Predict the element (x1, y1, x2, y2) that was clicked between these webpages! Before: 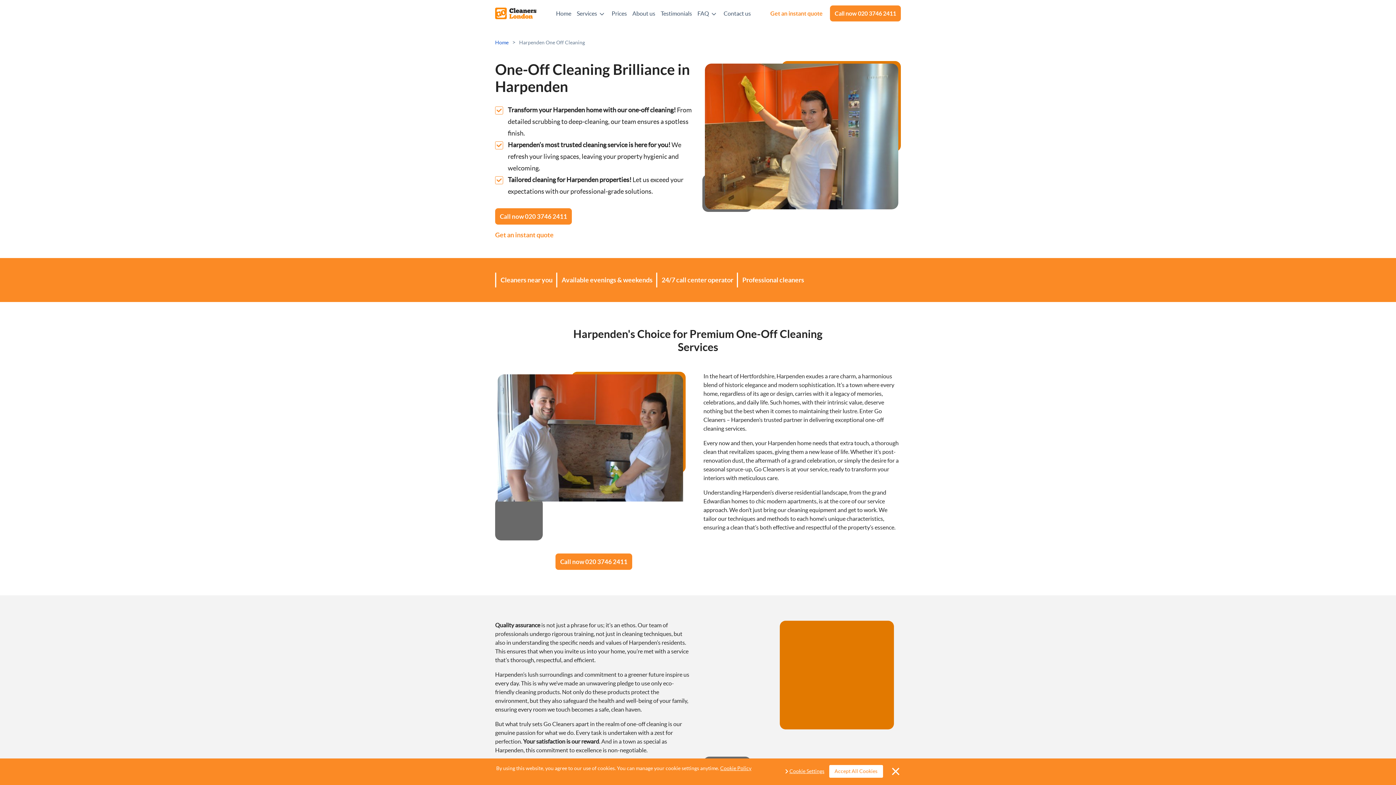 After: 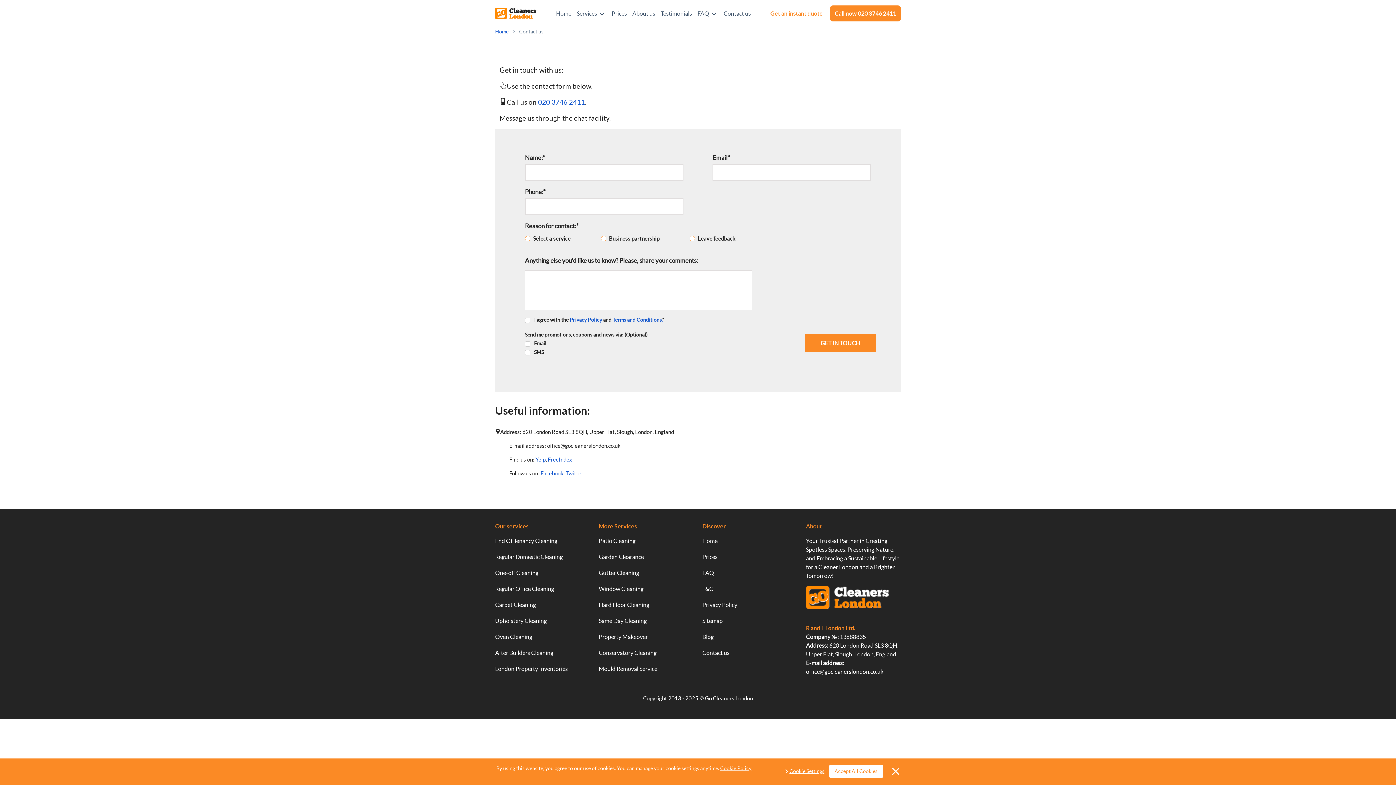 Action: bbox: (462, 396, 521, 406) label: Get an instant quote